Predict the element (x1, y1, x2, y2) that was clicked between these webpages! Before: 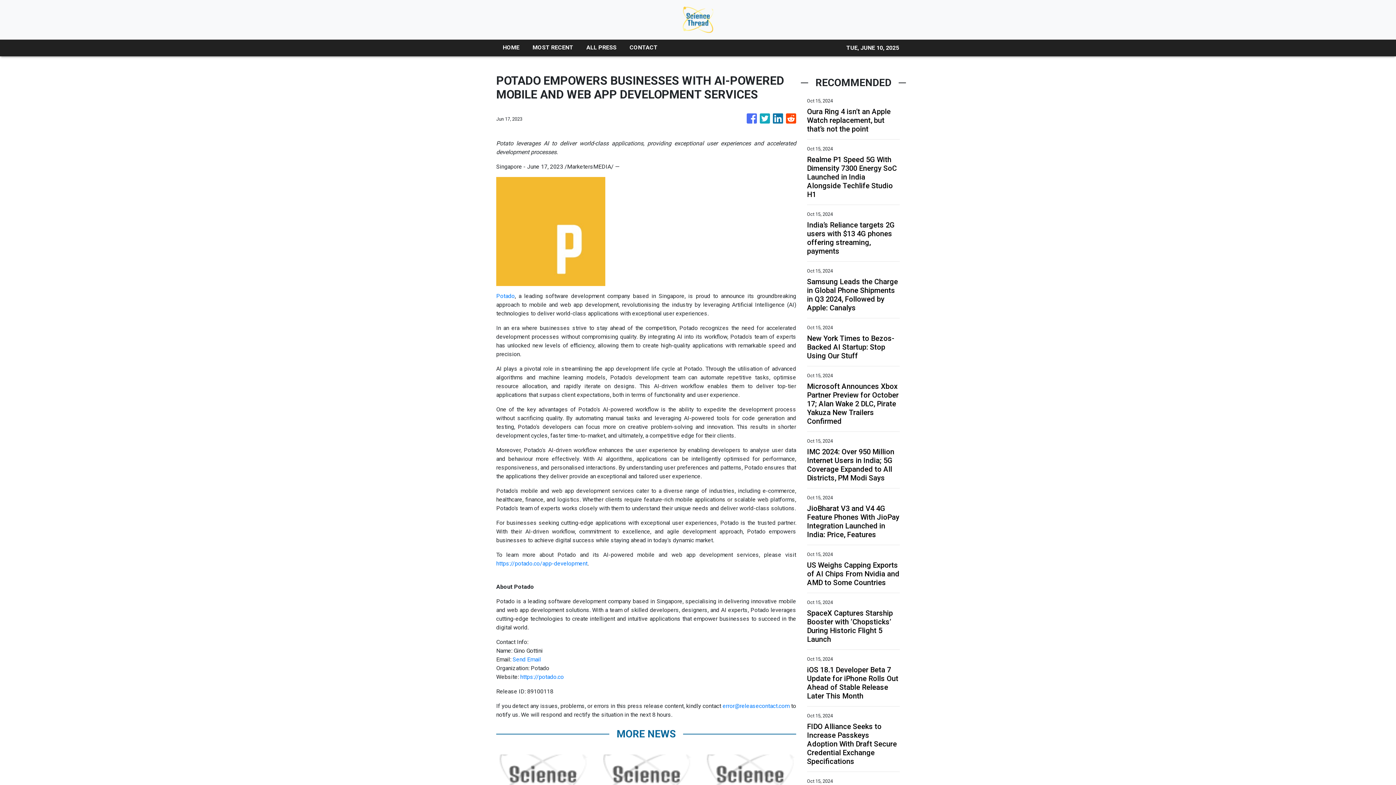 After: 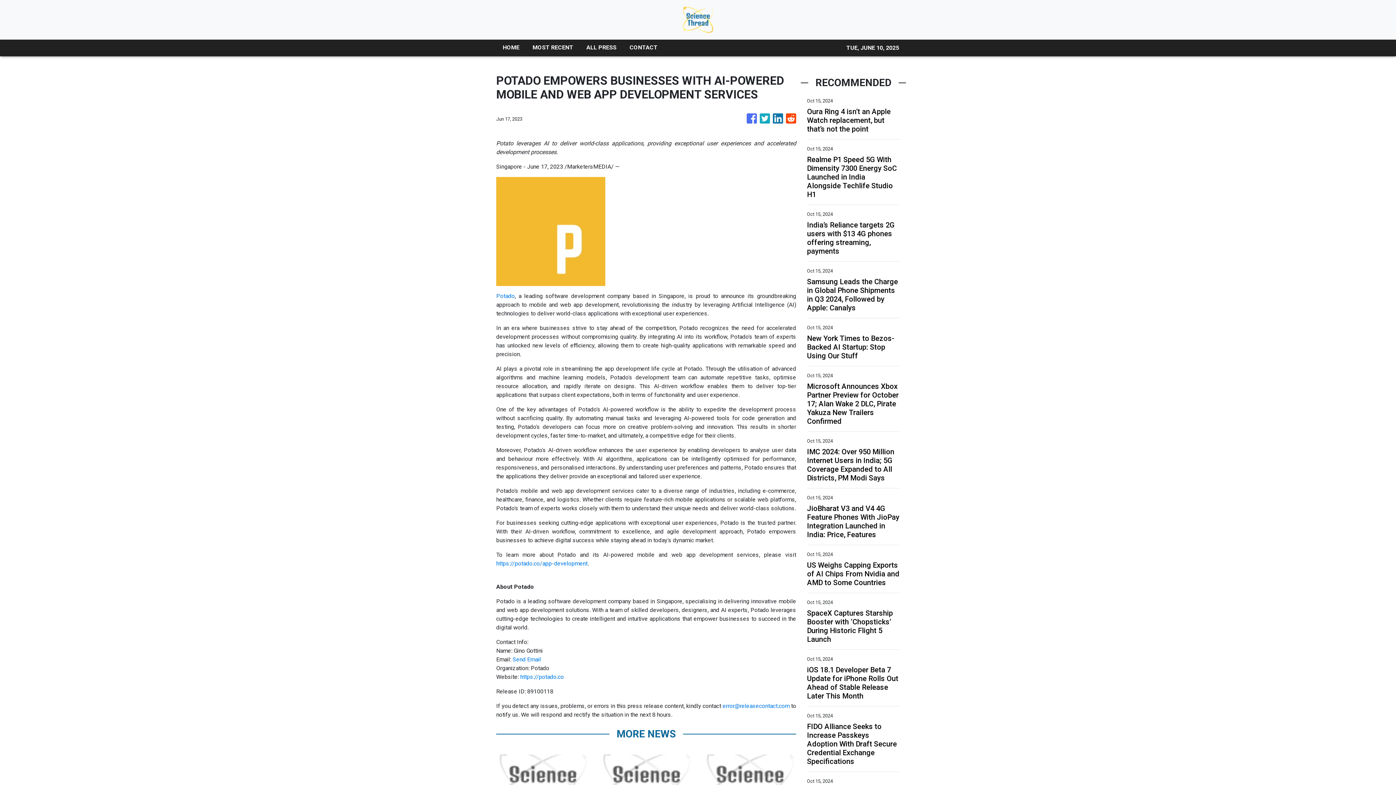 Action: label: error@releasecontact.com bbox: (722, 702, 789, 709)